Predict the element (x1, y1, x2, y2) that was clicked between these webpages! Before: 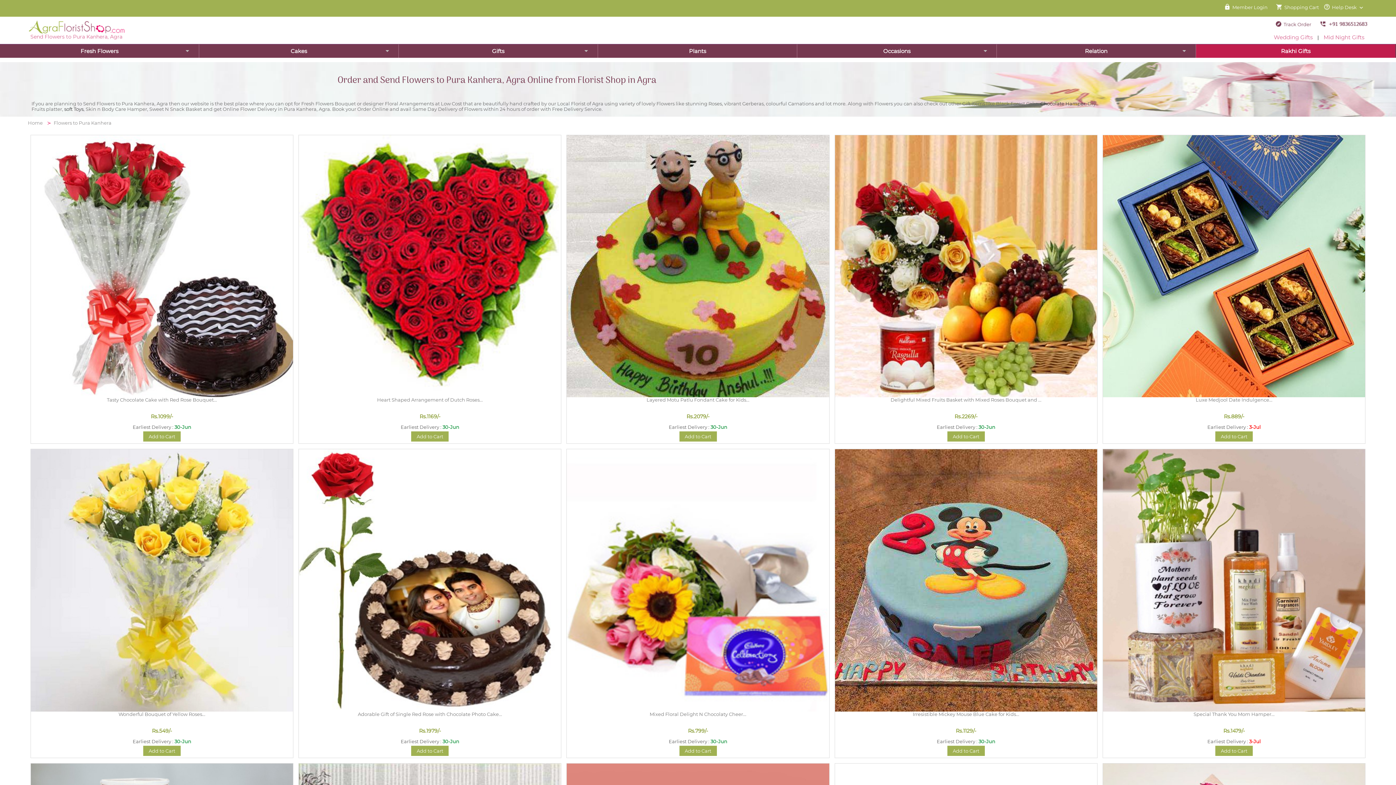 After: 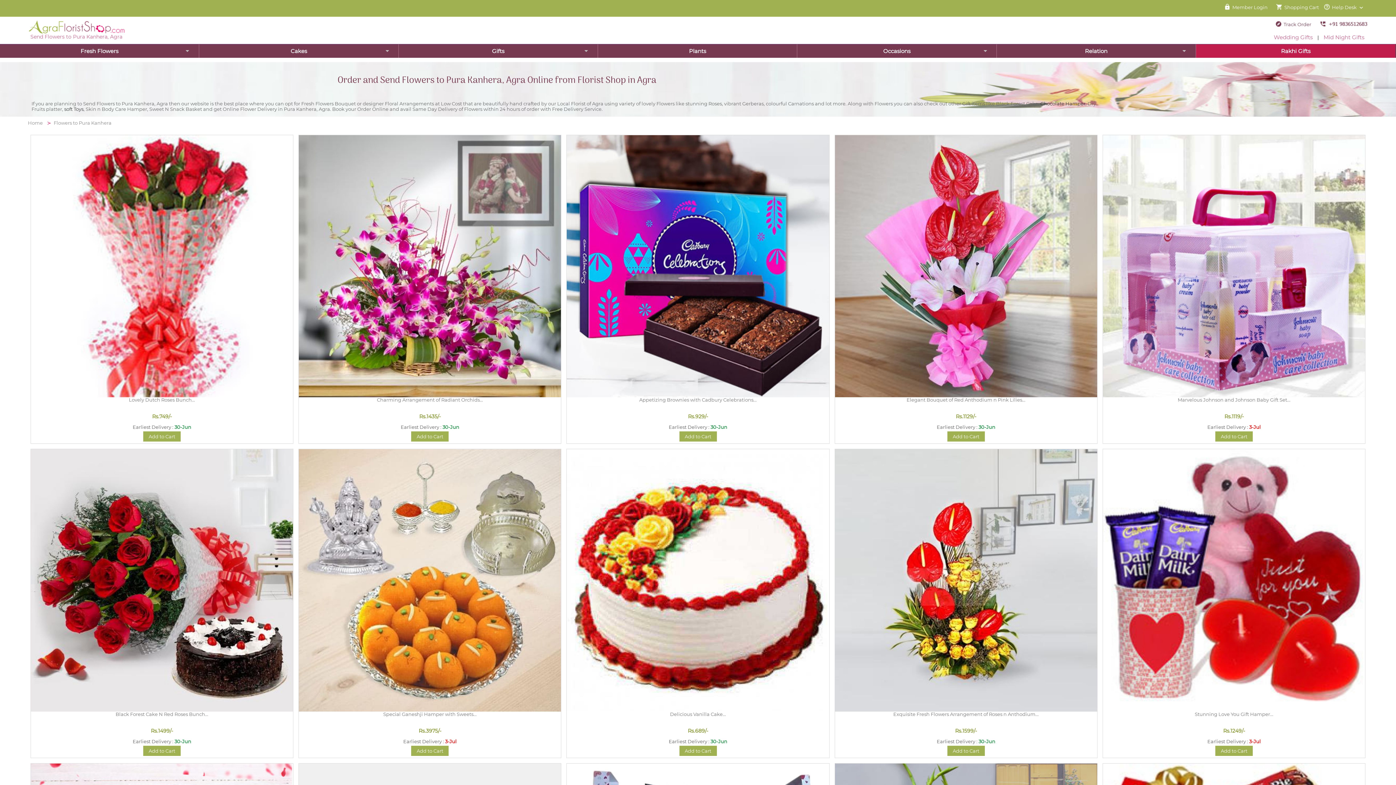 Action: label: Relation bbox: (996, 44, 1196, 57)